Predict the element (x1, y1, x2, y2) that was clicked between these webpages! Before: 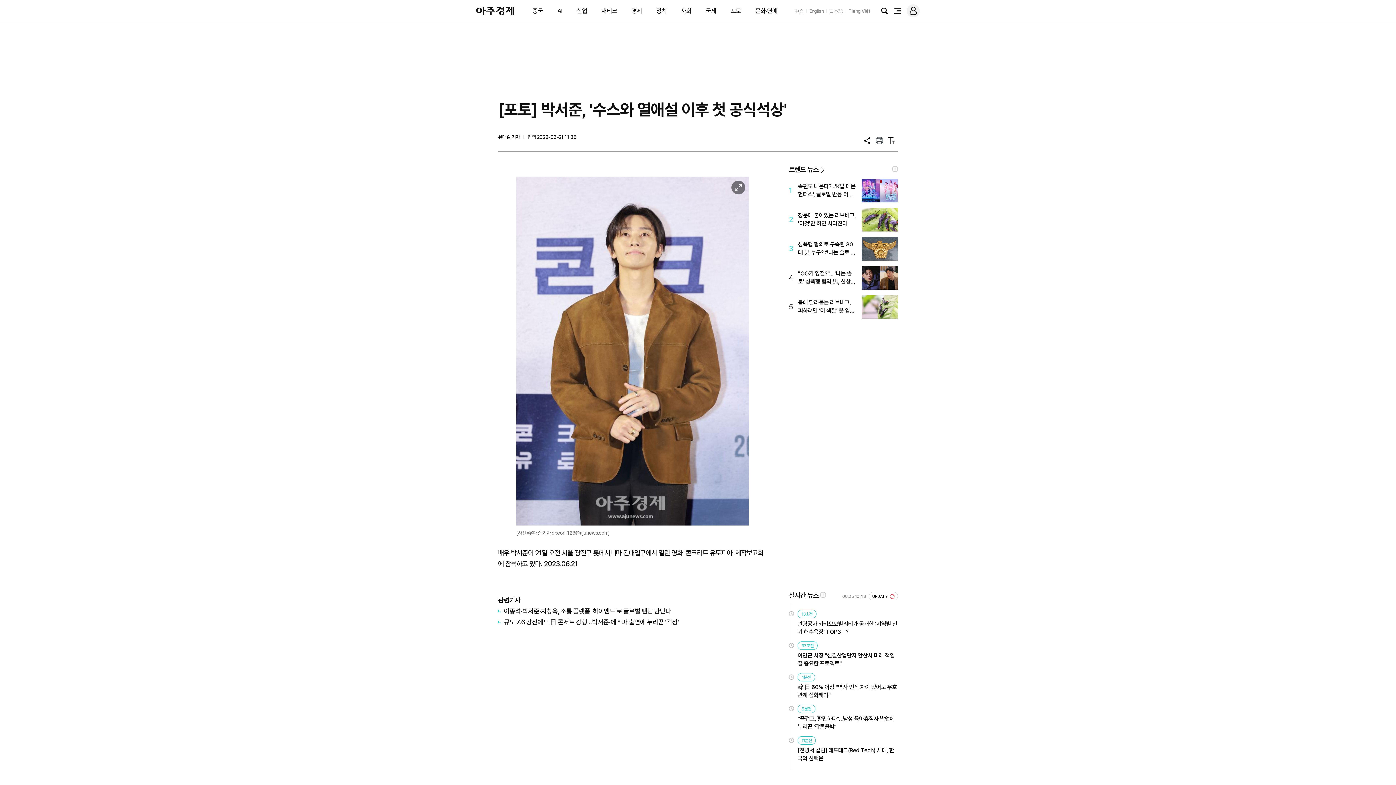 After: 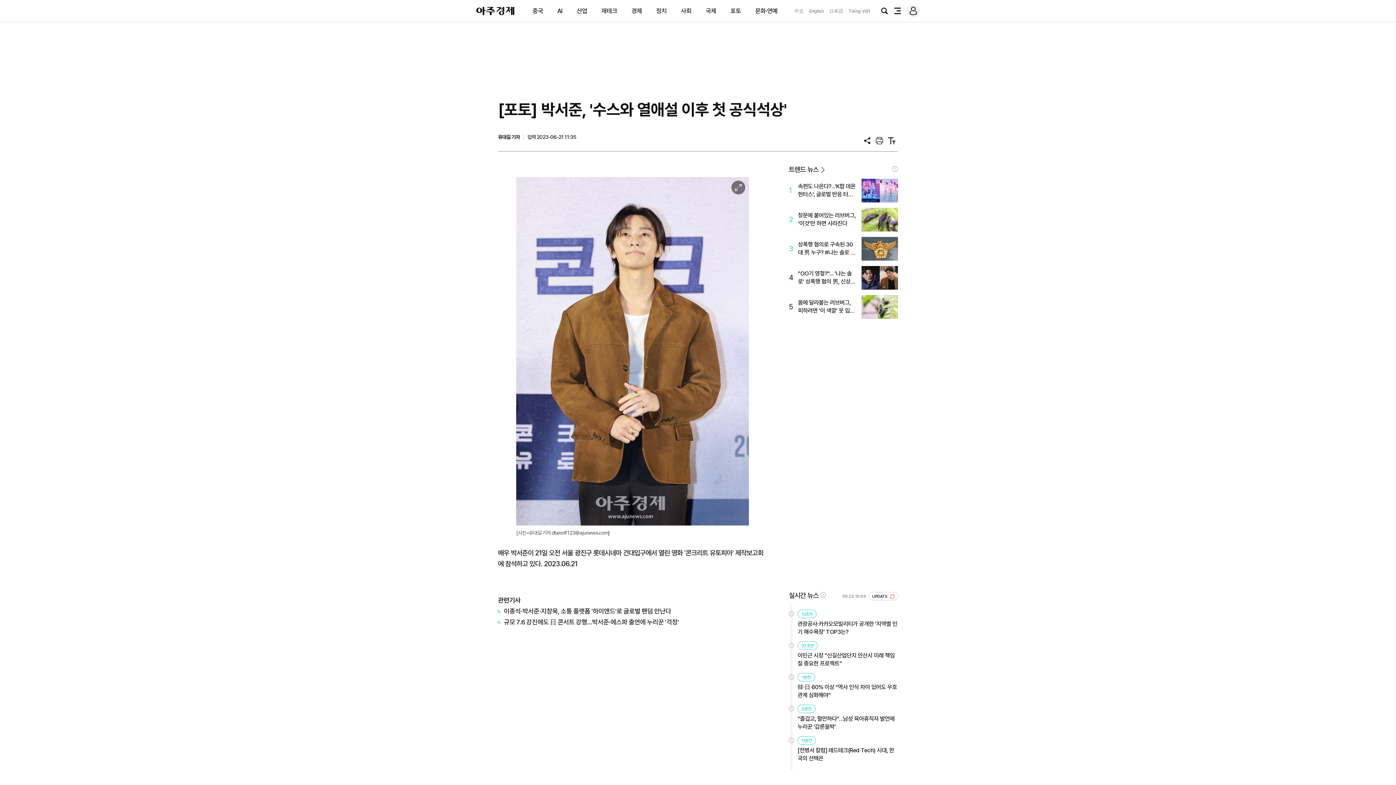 Action: bbox: (1354, 762, 1377, 785) label: TOP